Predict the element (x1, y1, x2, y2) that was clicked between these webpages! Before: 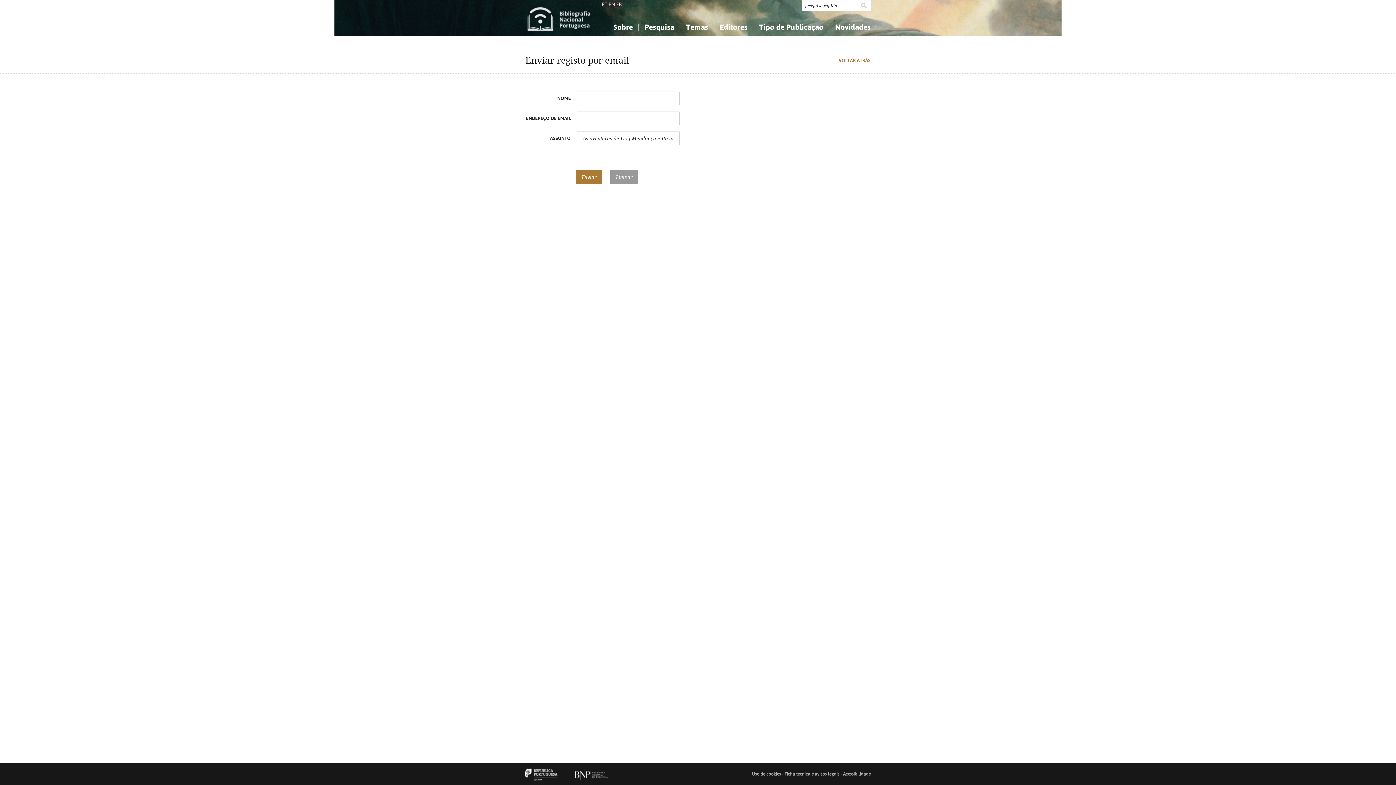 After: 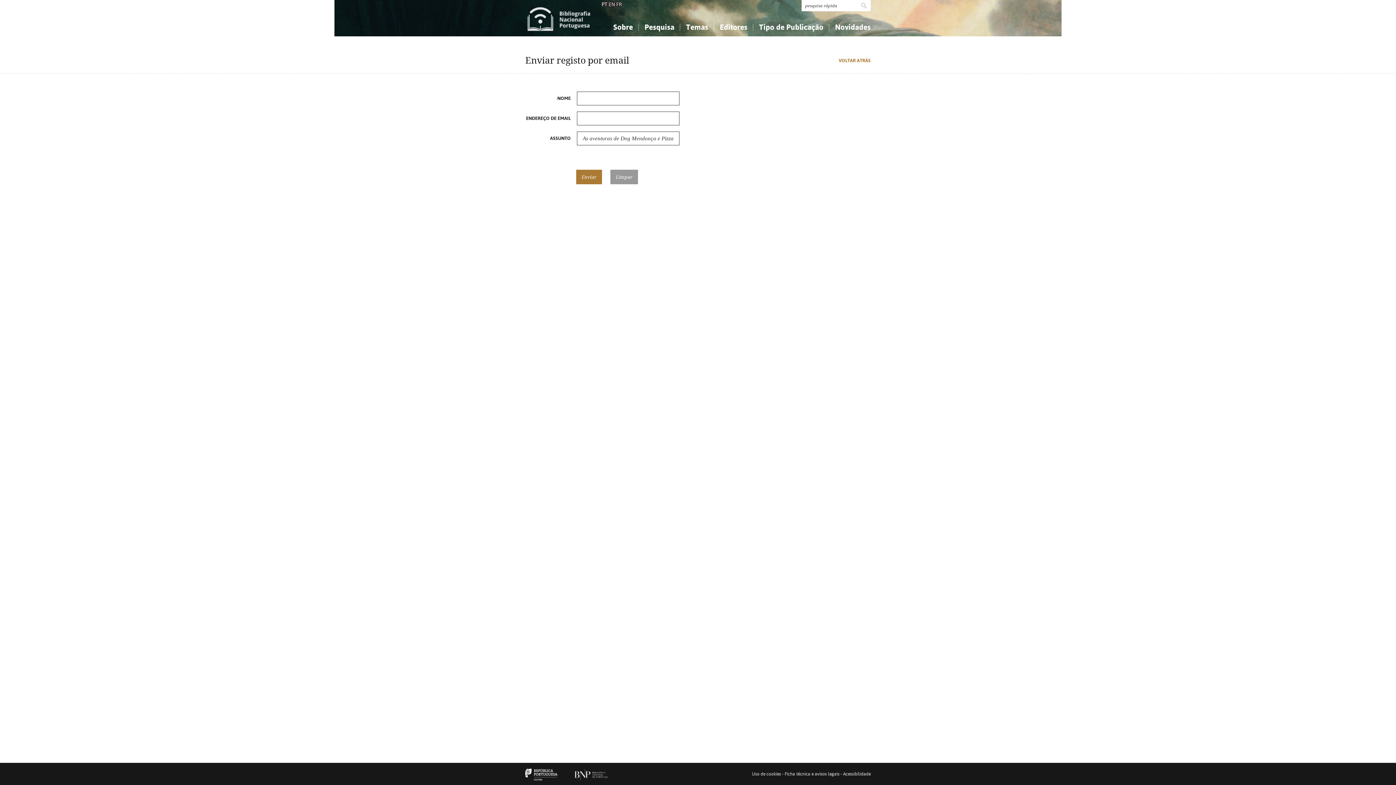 Action: bbox: (525, 772, 562, 777)